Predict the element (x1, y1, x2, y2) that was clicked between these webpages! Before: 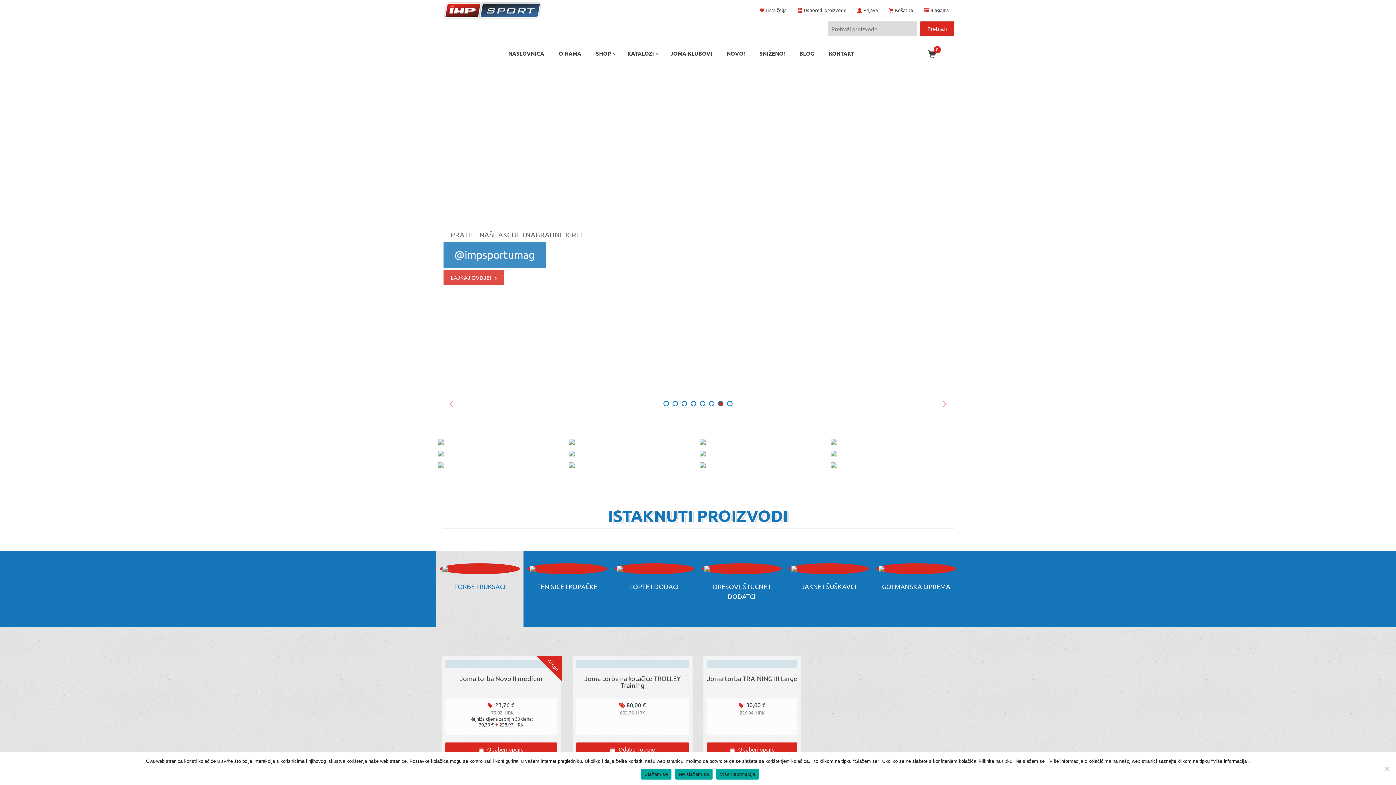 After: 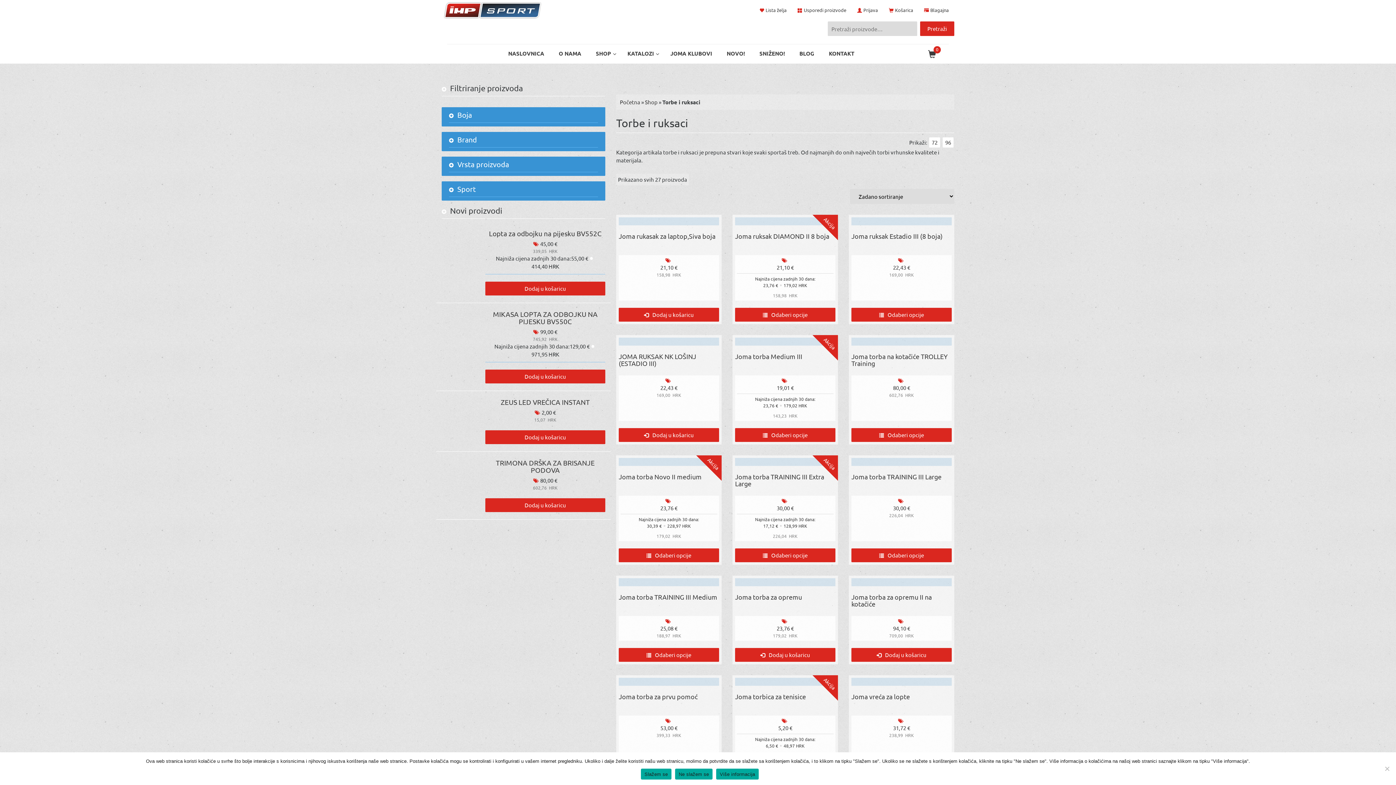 Action: label: Torbe i ruksaci bbox: (569, 108, 696, 116)